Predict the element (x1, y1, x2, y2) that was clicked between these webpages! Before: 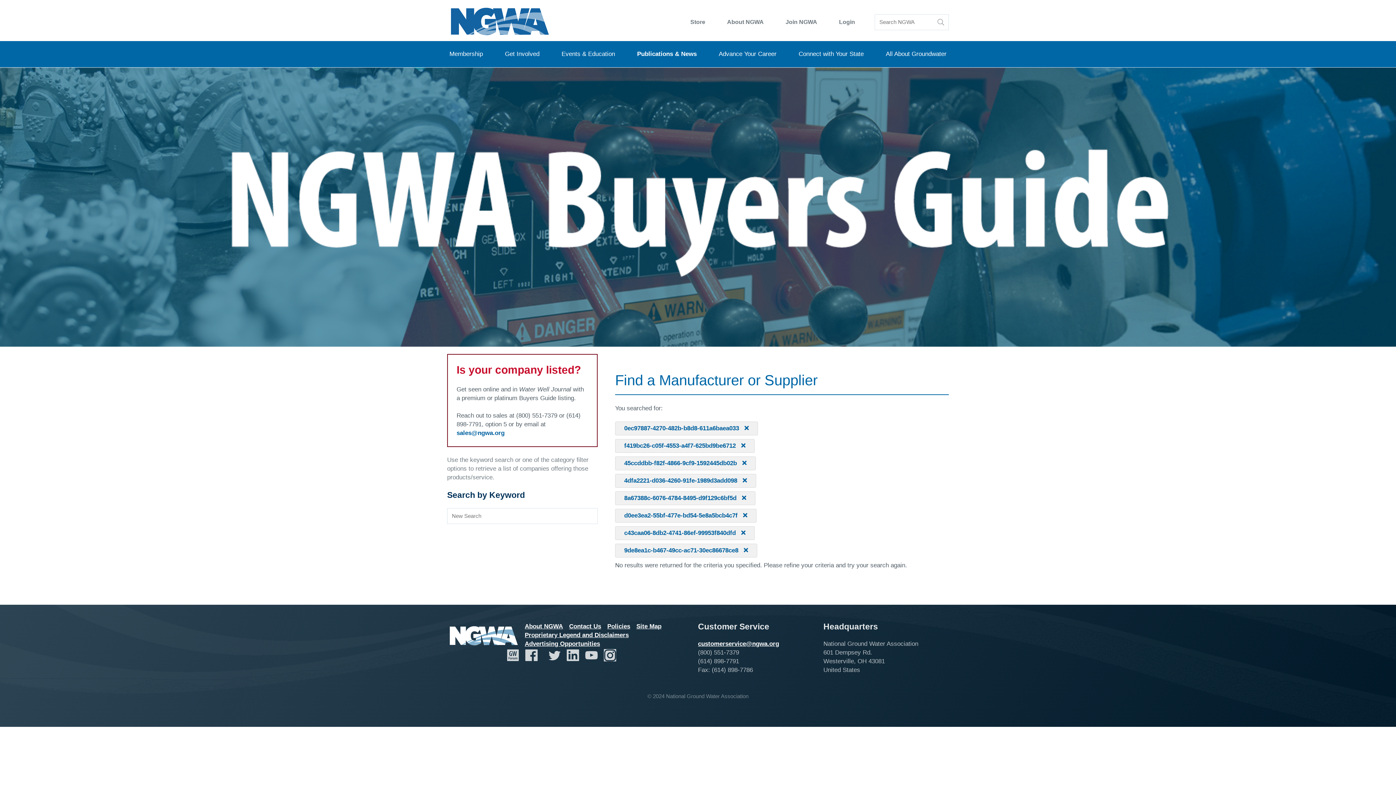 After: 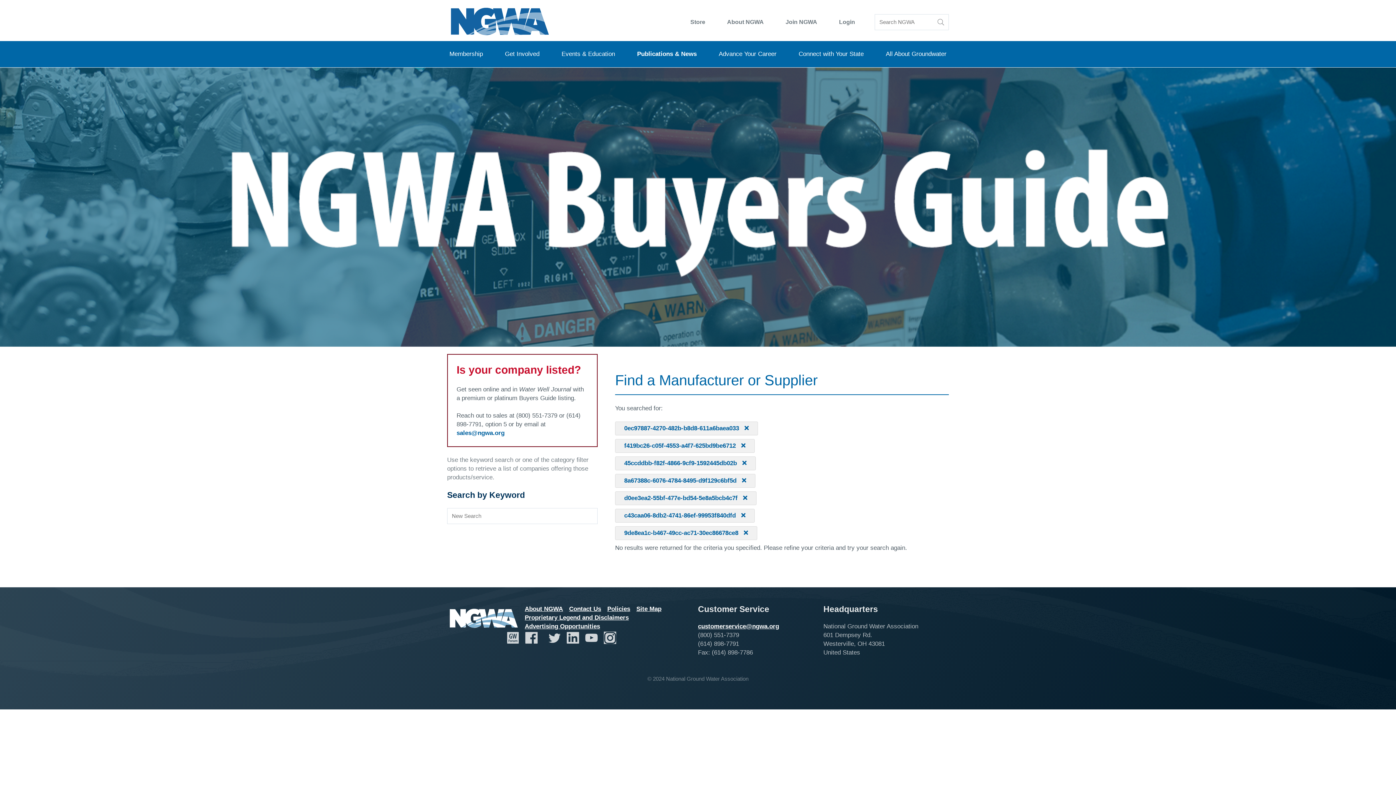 Action: bbox: (615, 474, 756, 488) label: 4dfa2221-d036-4260-91fe-1989d3add098 